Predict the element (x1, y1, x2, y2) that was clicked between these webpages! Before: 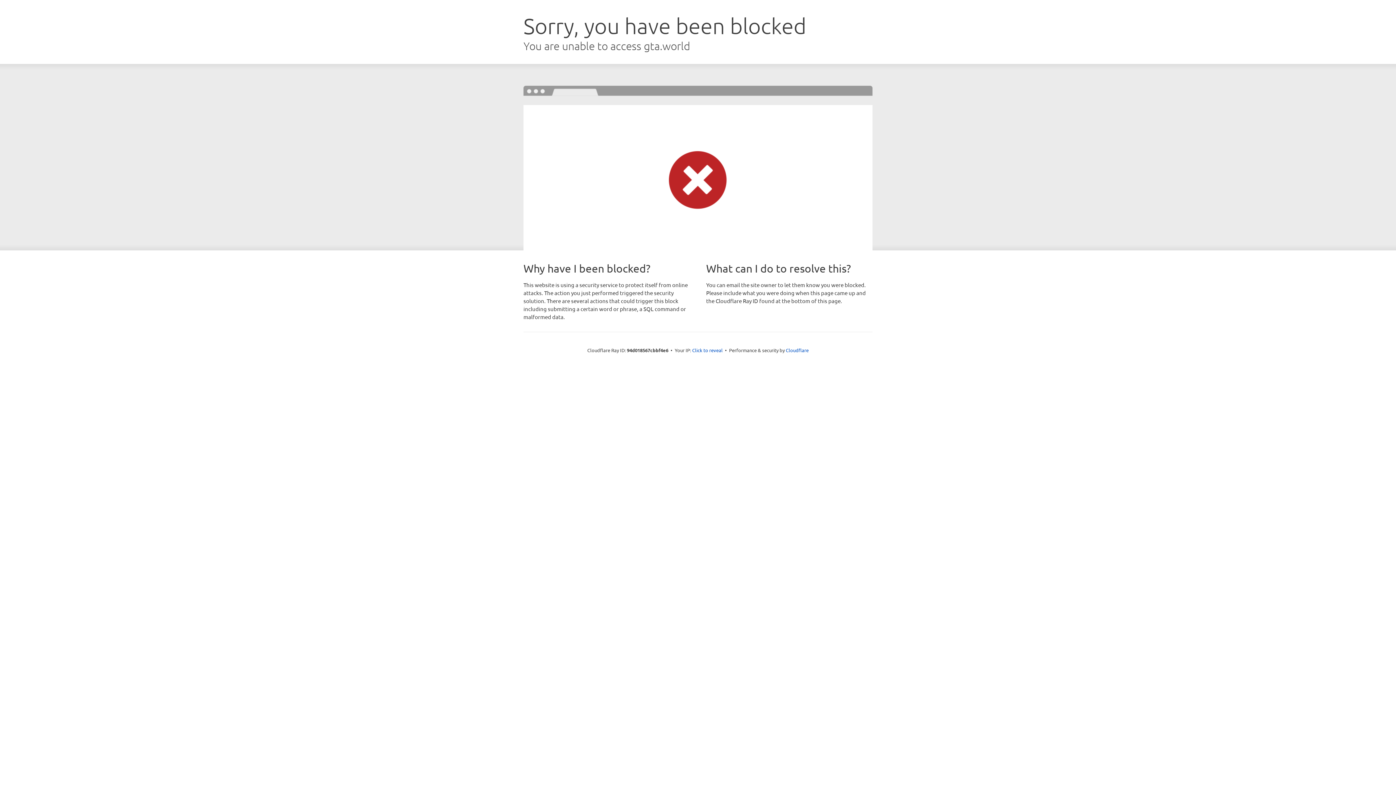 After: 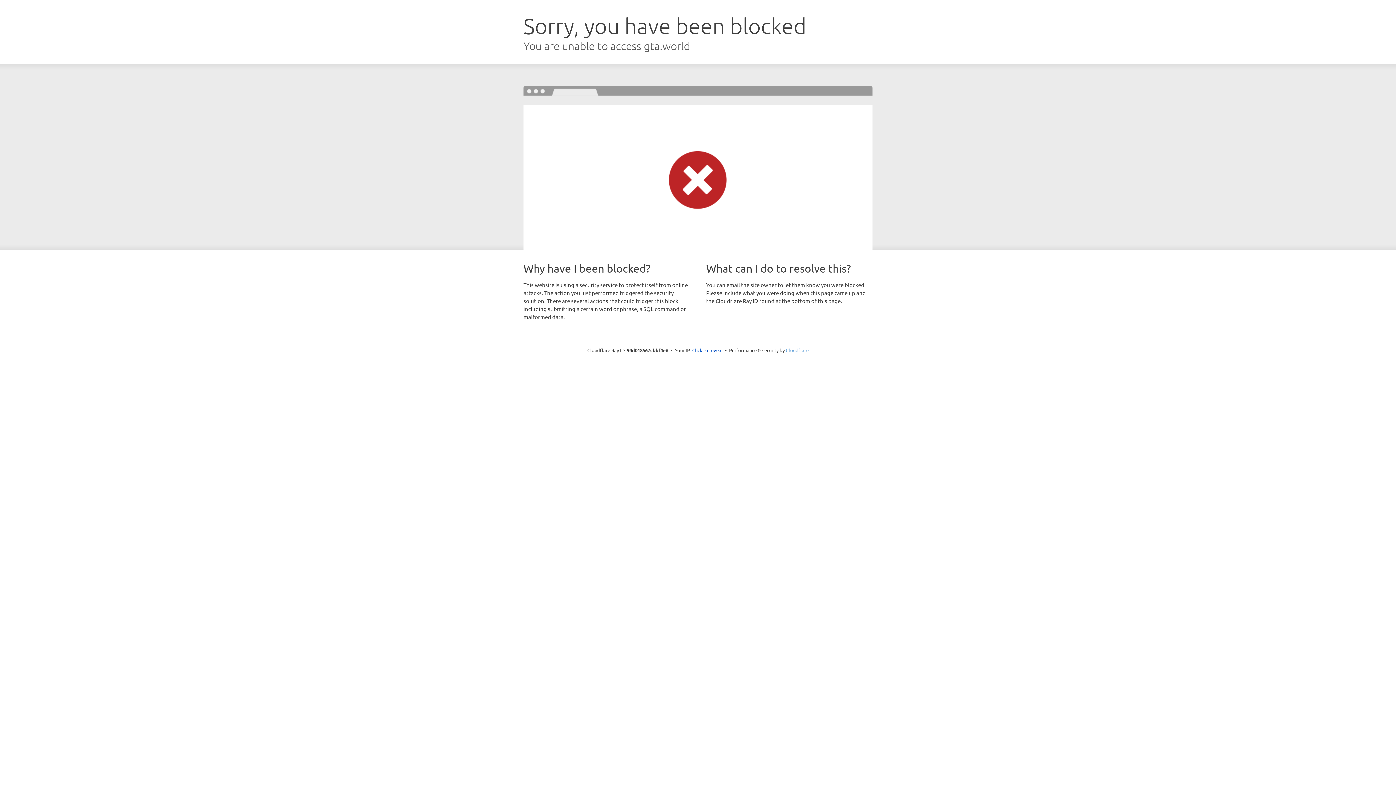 Action: label: Cloudflare bbox: (786, 347, 808, 353)